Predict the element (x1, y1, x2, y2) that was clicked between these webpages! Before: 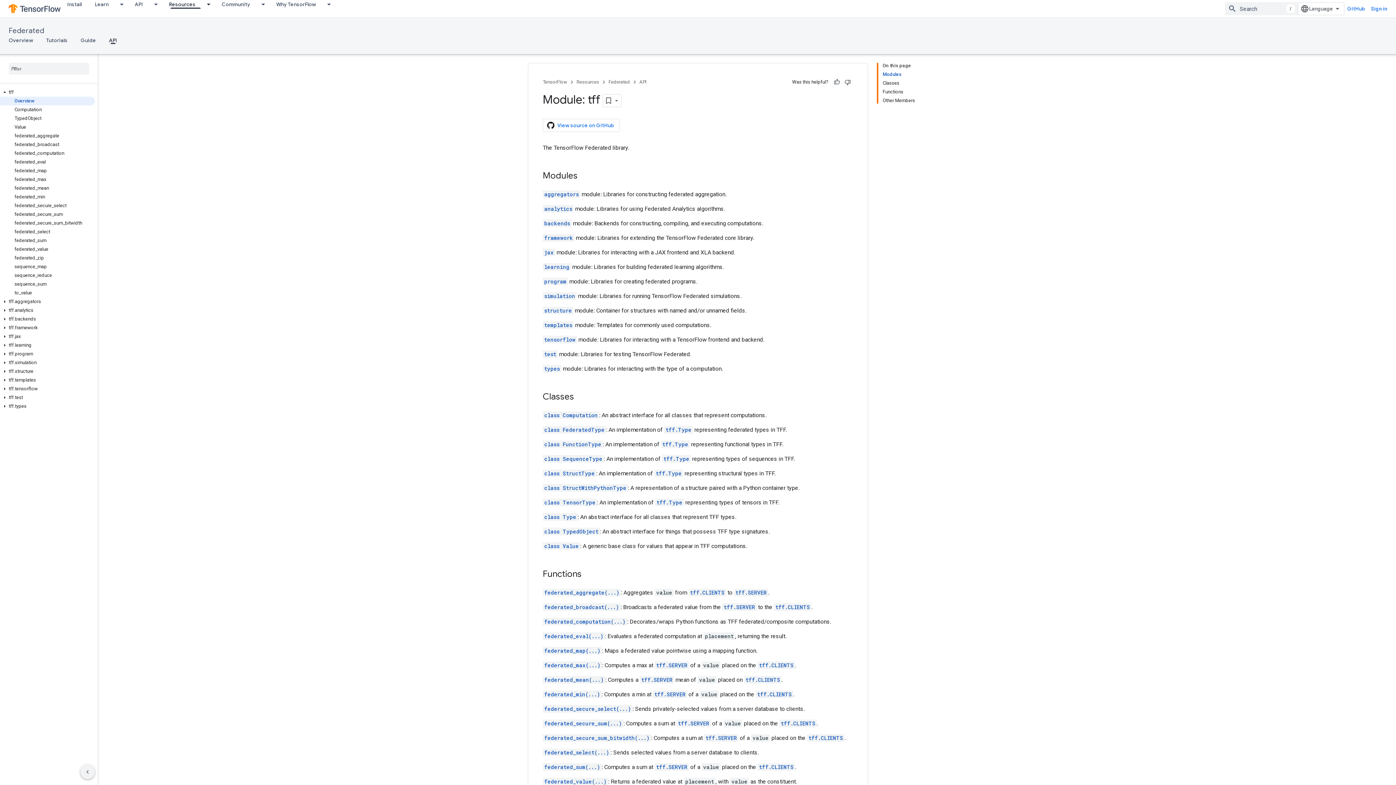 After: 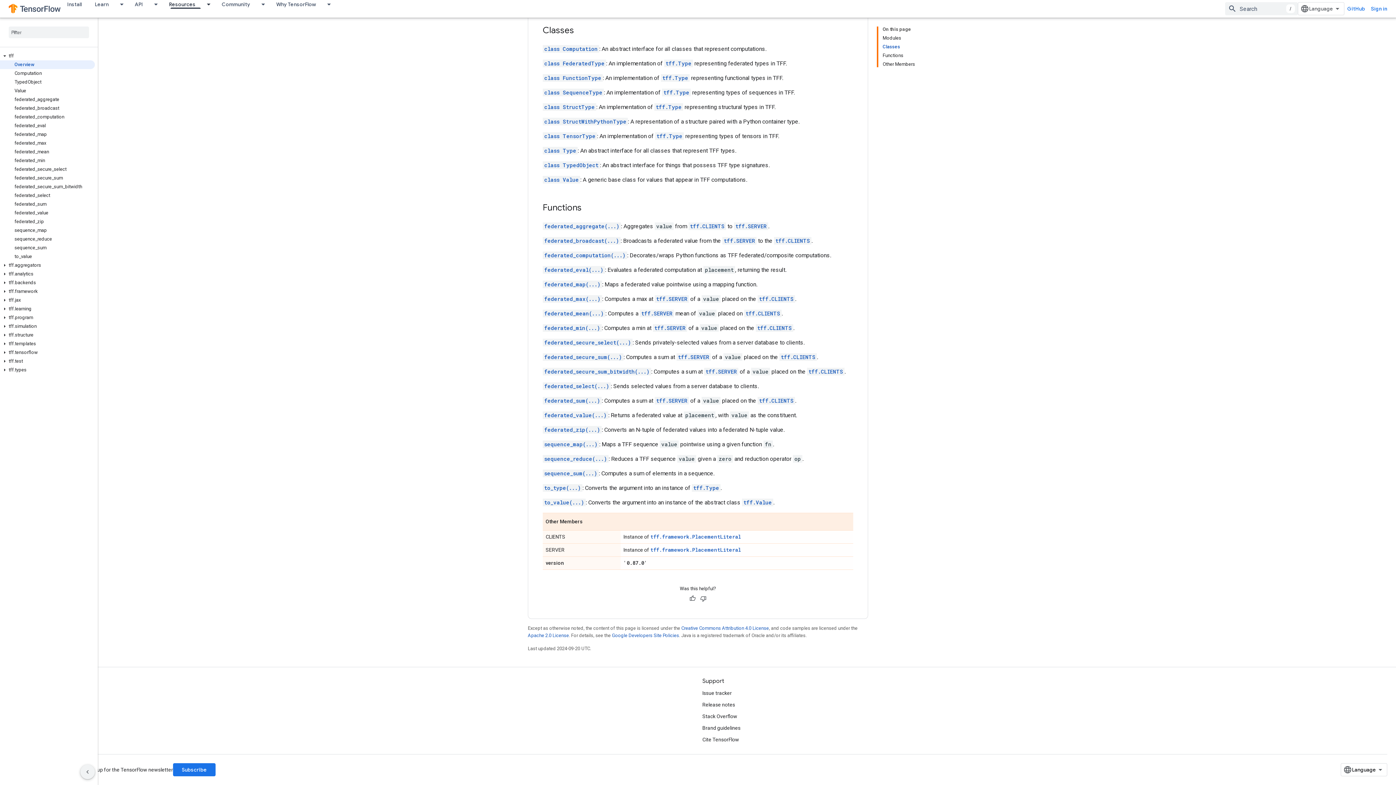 Action: label: tff.CLIENTS bbox: (779, 719, 817, 727)